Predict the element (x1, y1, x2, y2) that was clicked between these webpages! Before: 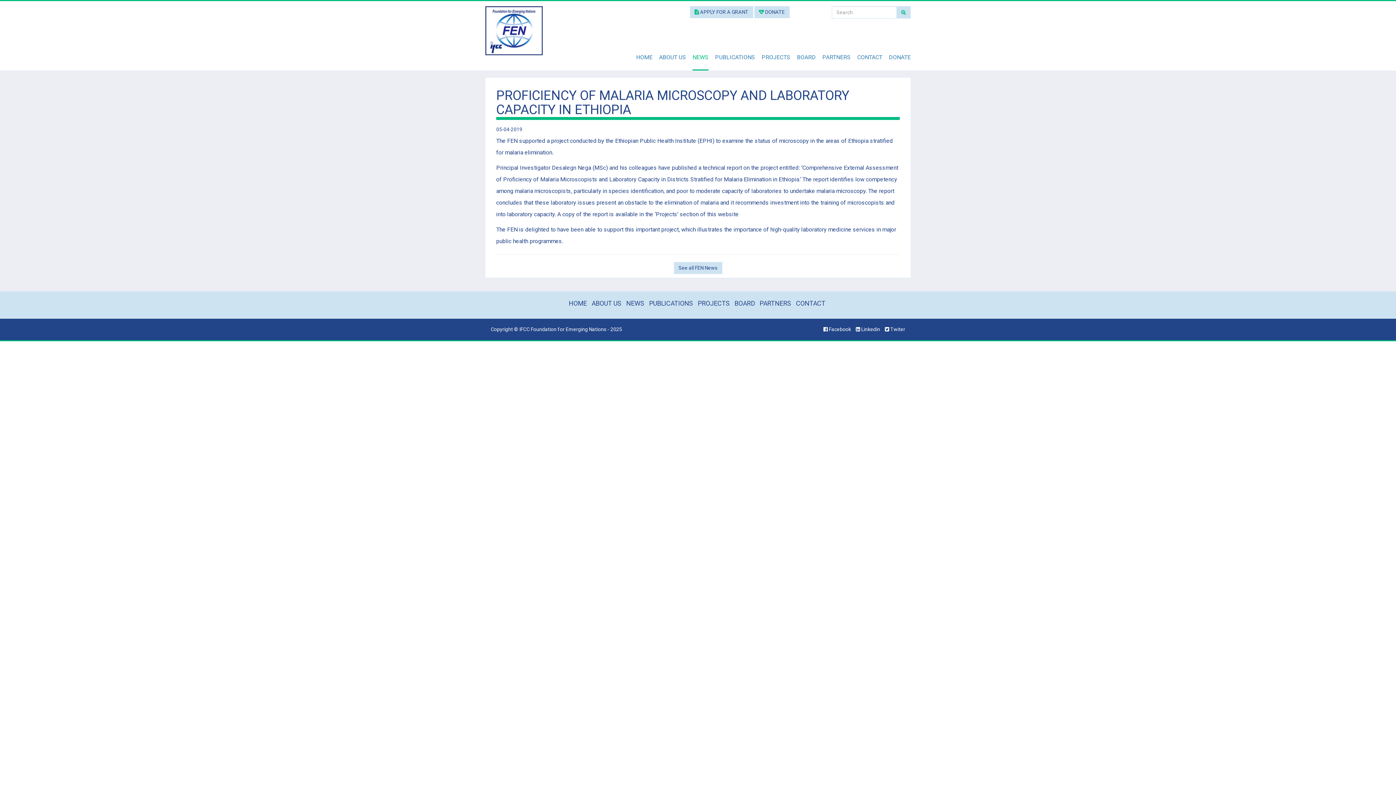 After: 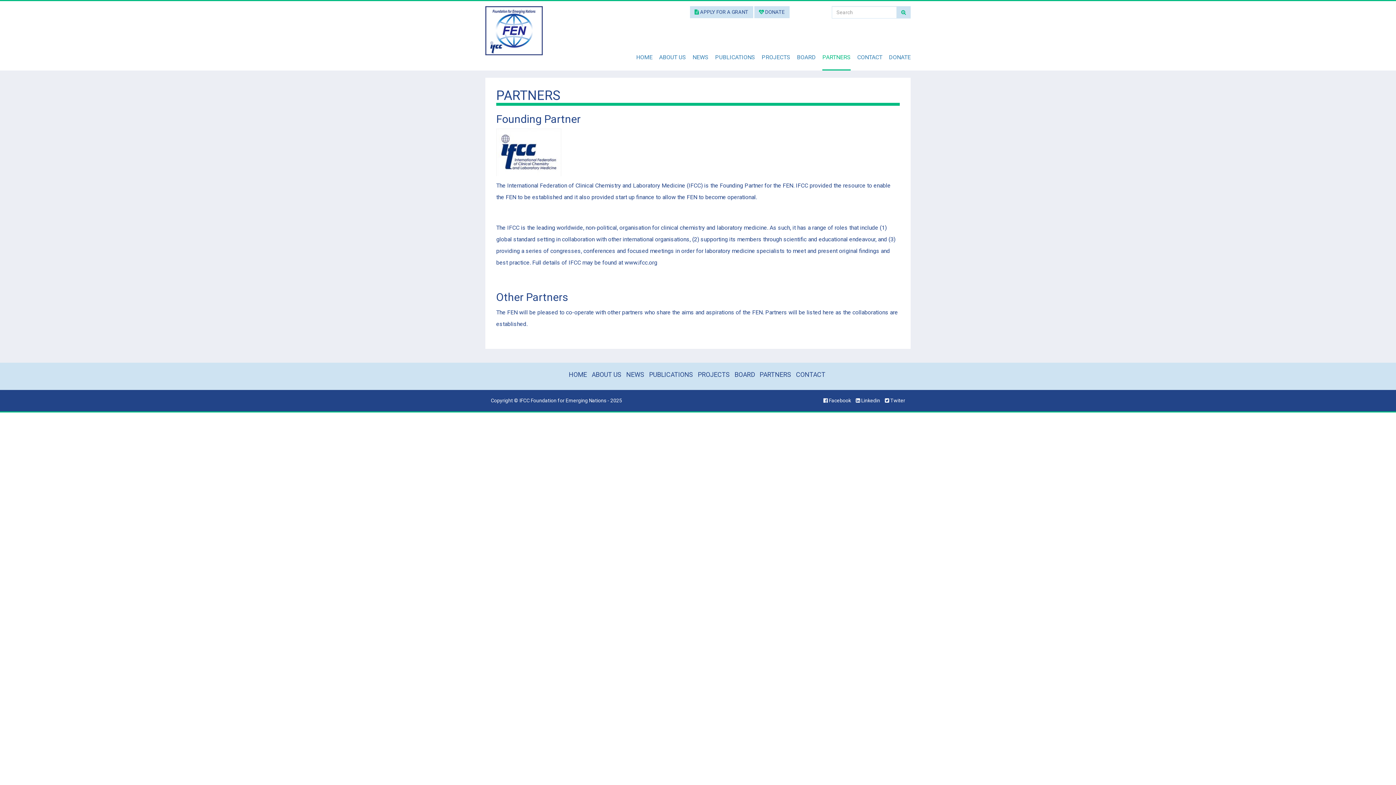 Action: bbox: (822, 53, 850, 60) label: PARTNERS